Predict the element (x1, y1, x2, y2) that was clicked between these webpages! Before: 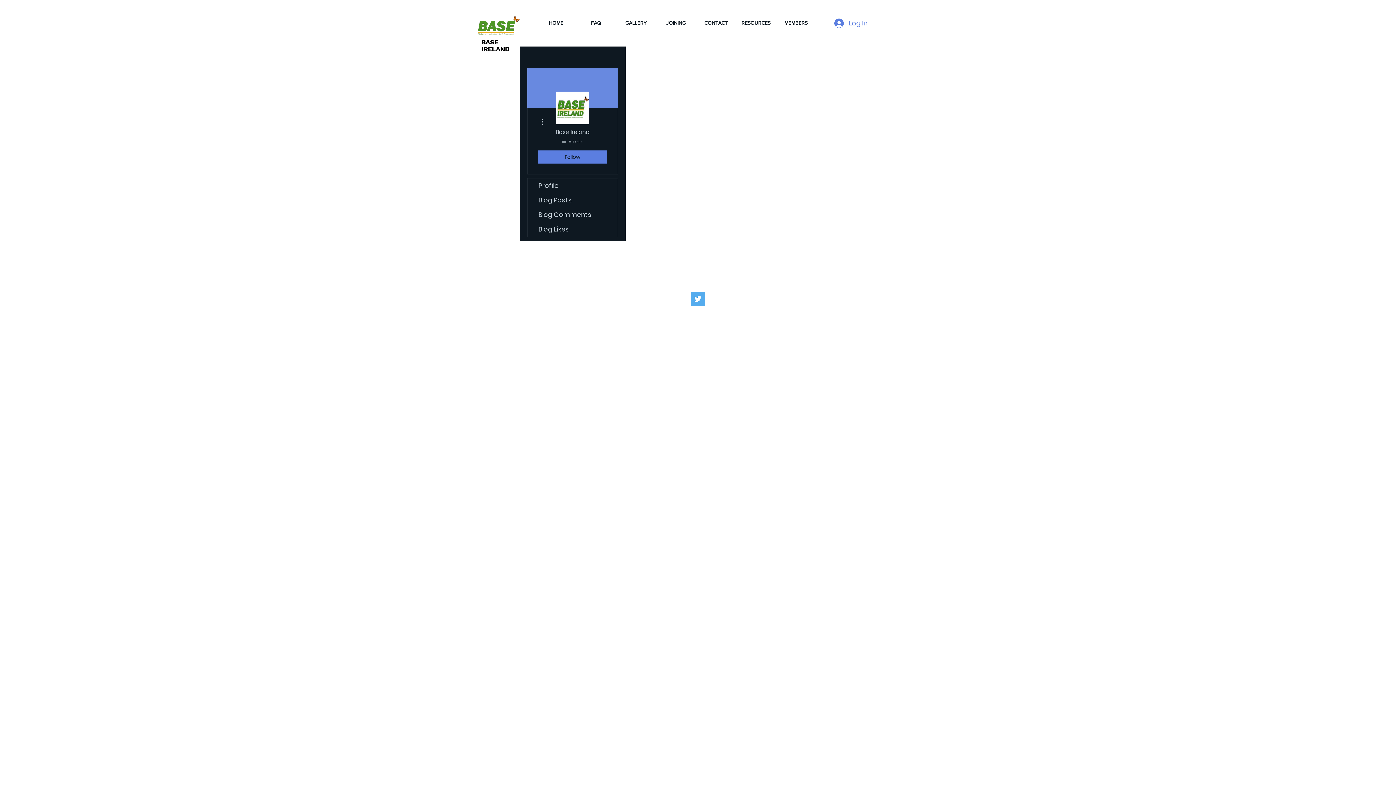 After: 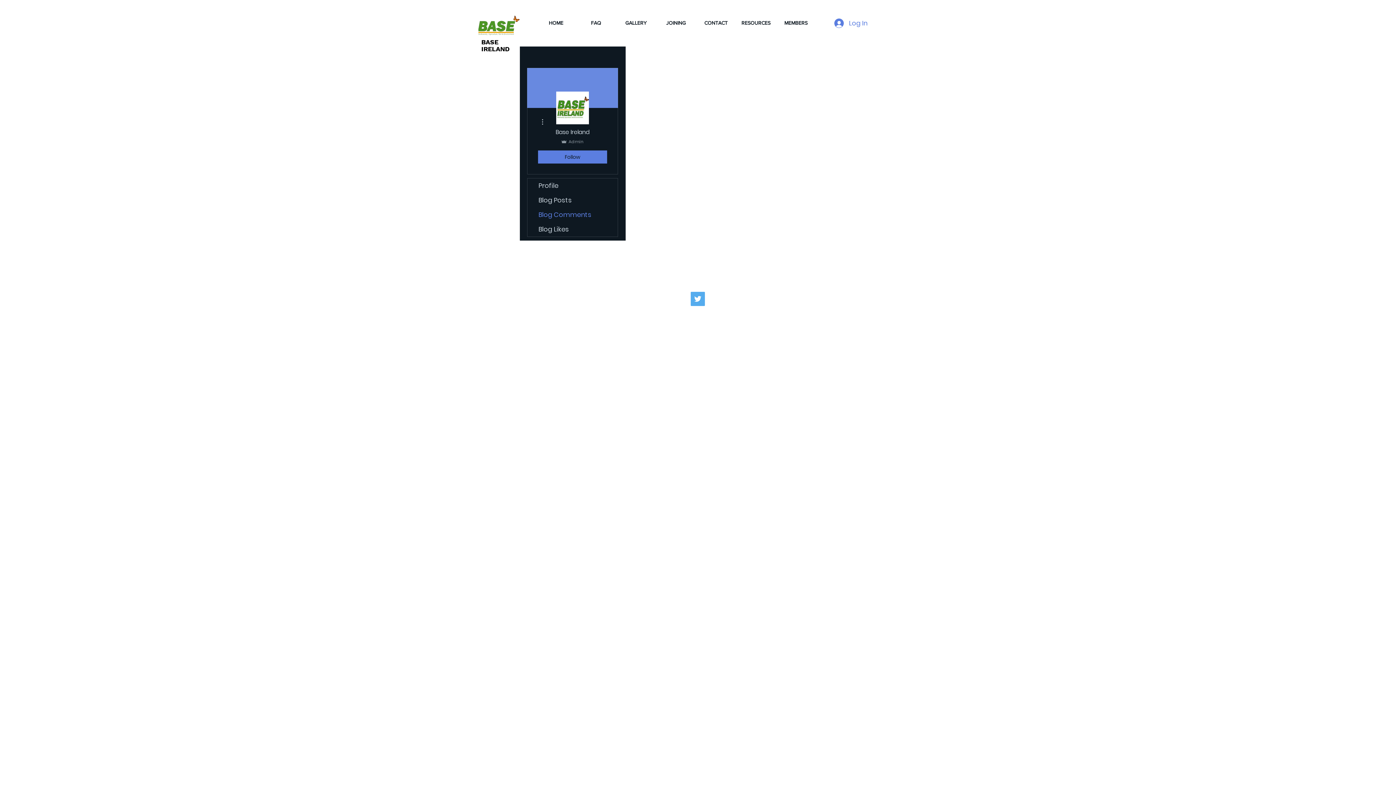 Action: bbox: (527, 207, 617, 222) label: Blog Comments